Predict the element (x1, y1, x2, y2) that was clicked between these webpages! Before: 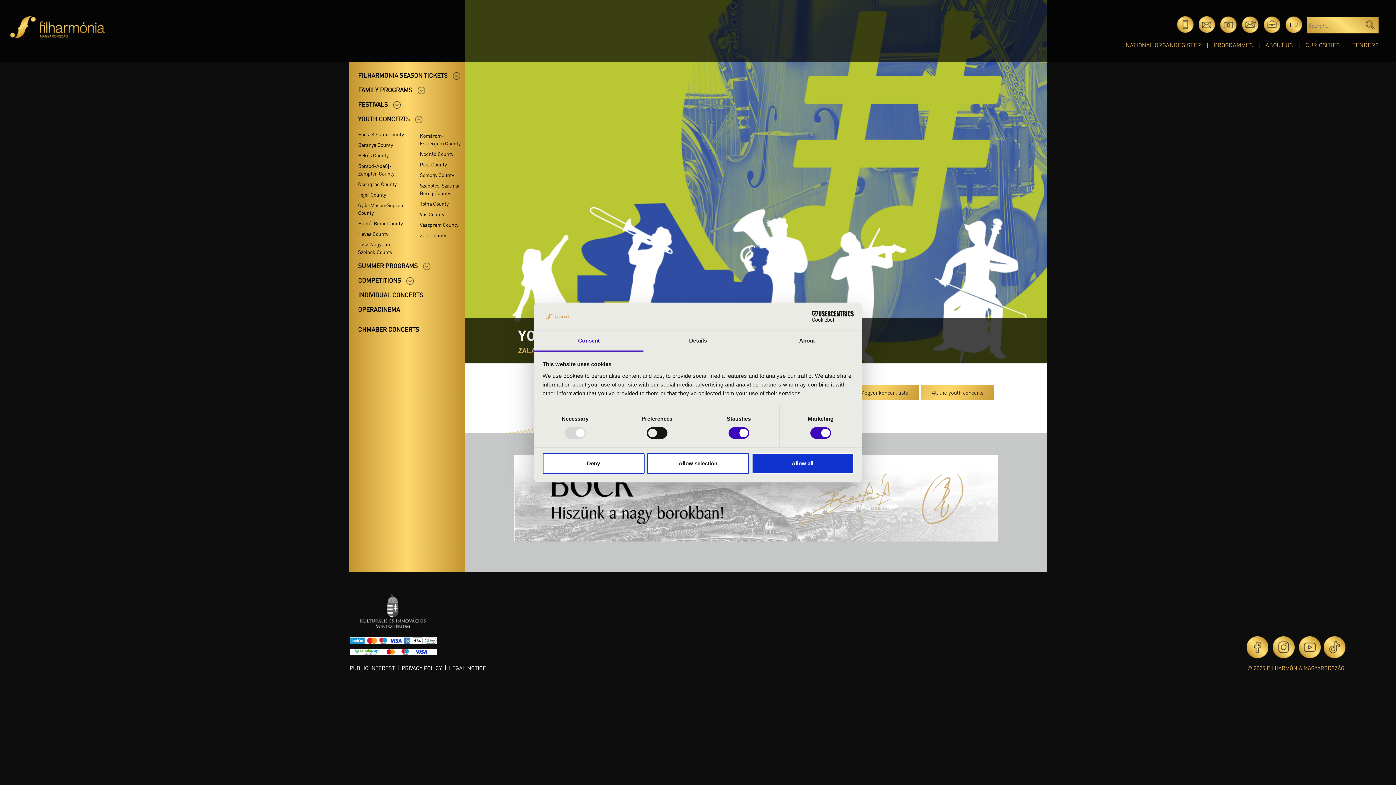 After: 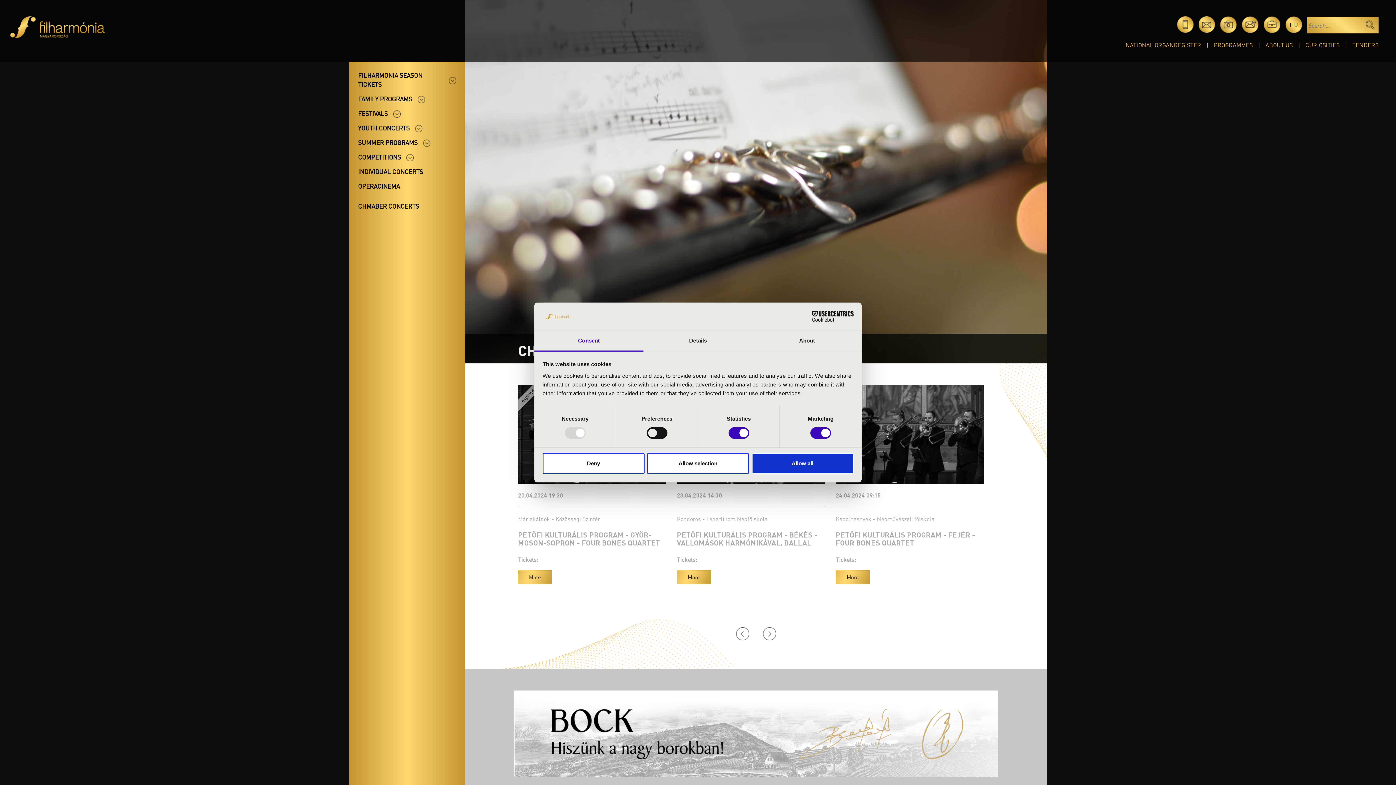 Action: bbox: (358, 325, 467, 339) label: CHMABER CONCERTS